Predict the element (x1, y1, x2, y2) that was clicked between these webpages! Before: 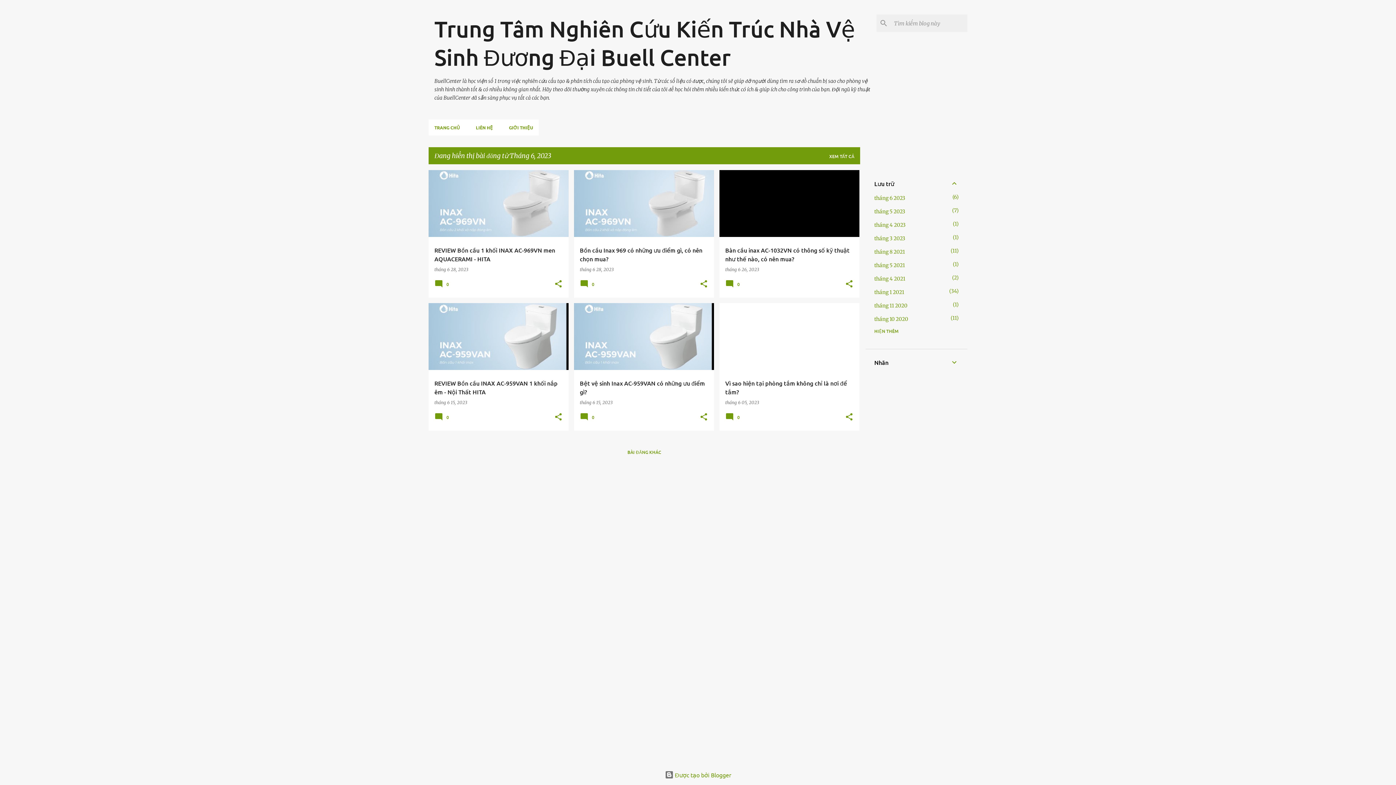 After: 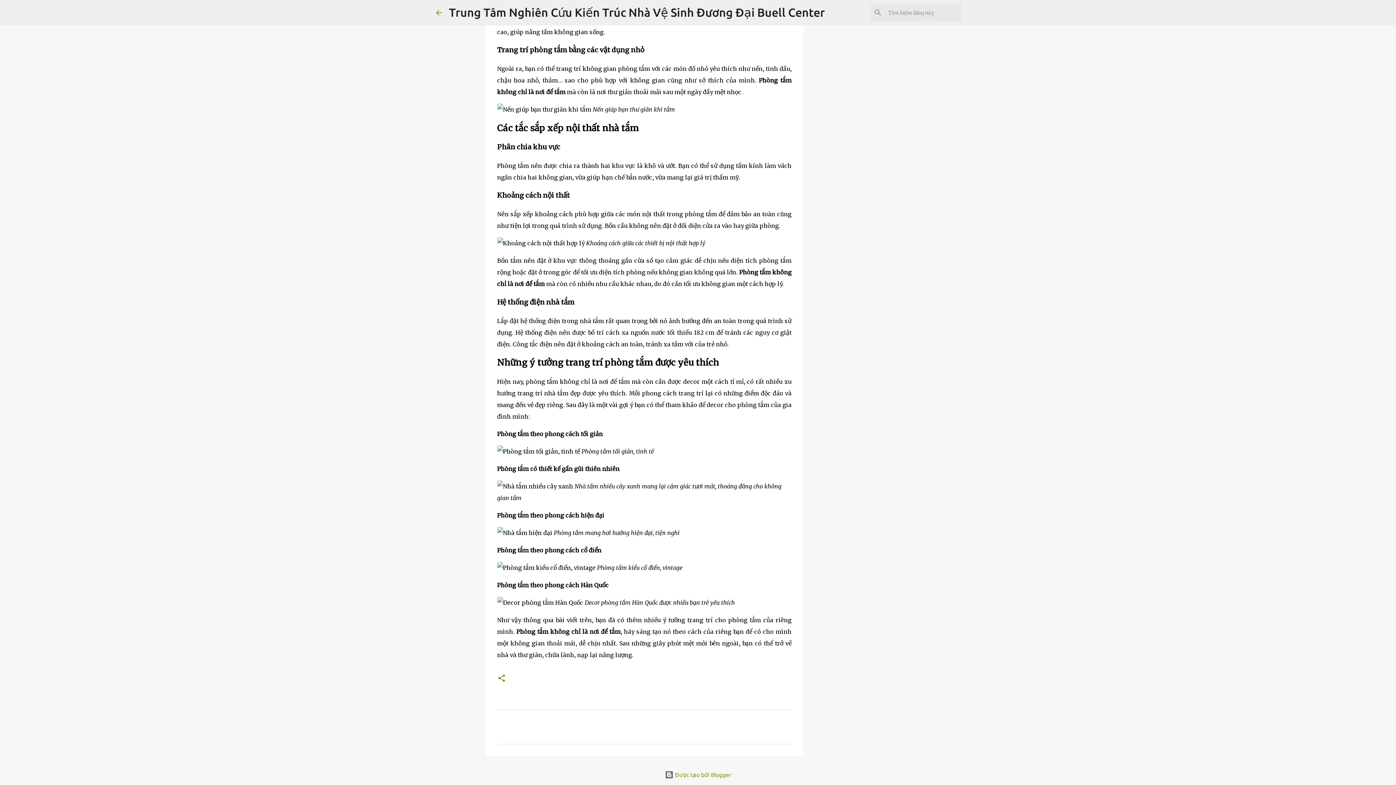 Action: label:  0 bbox: (725, 417, 742, 422)